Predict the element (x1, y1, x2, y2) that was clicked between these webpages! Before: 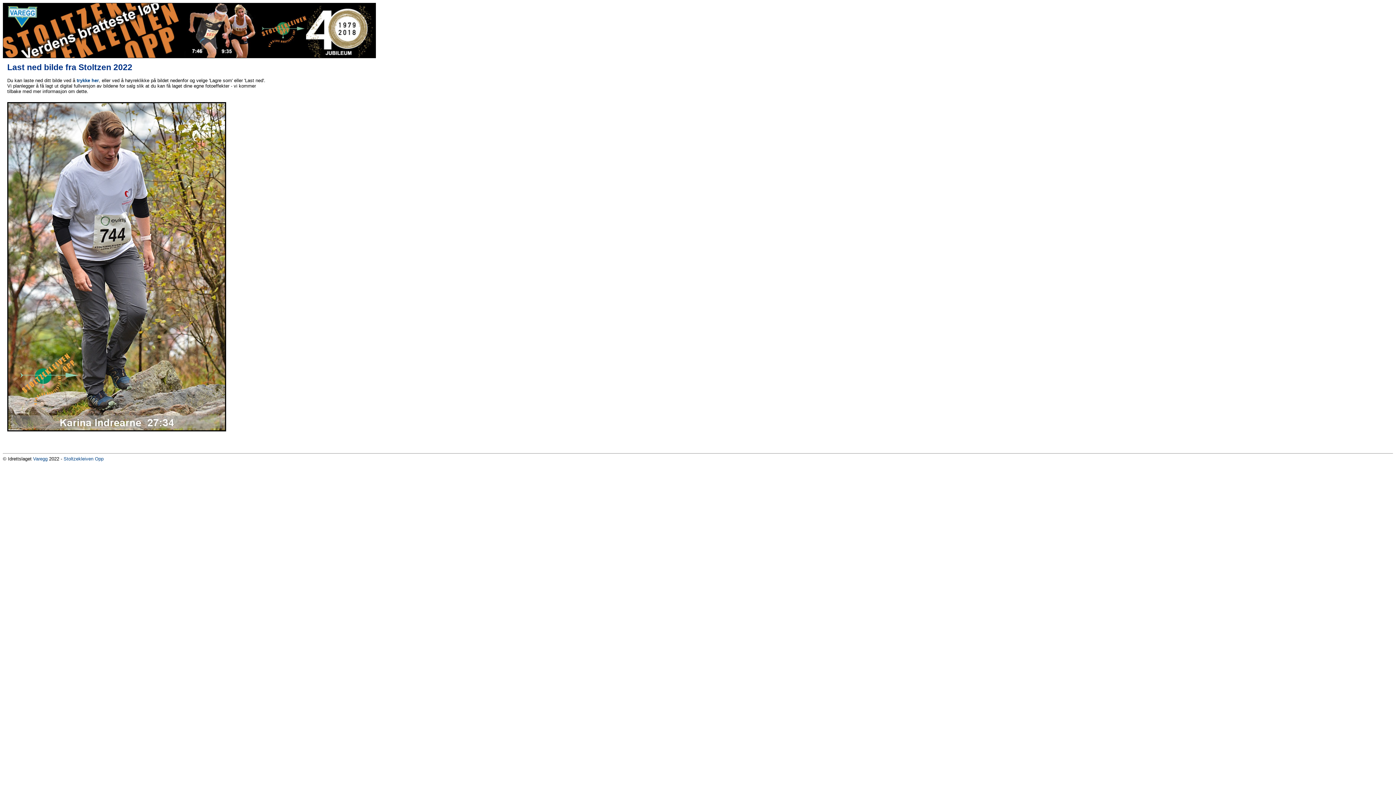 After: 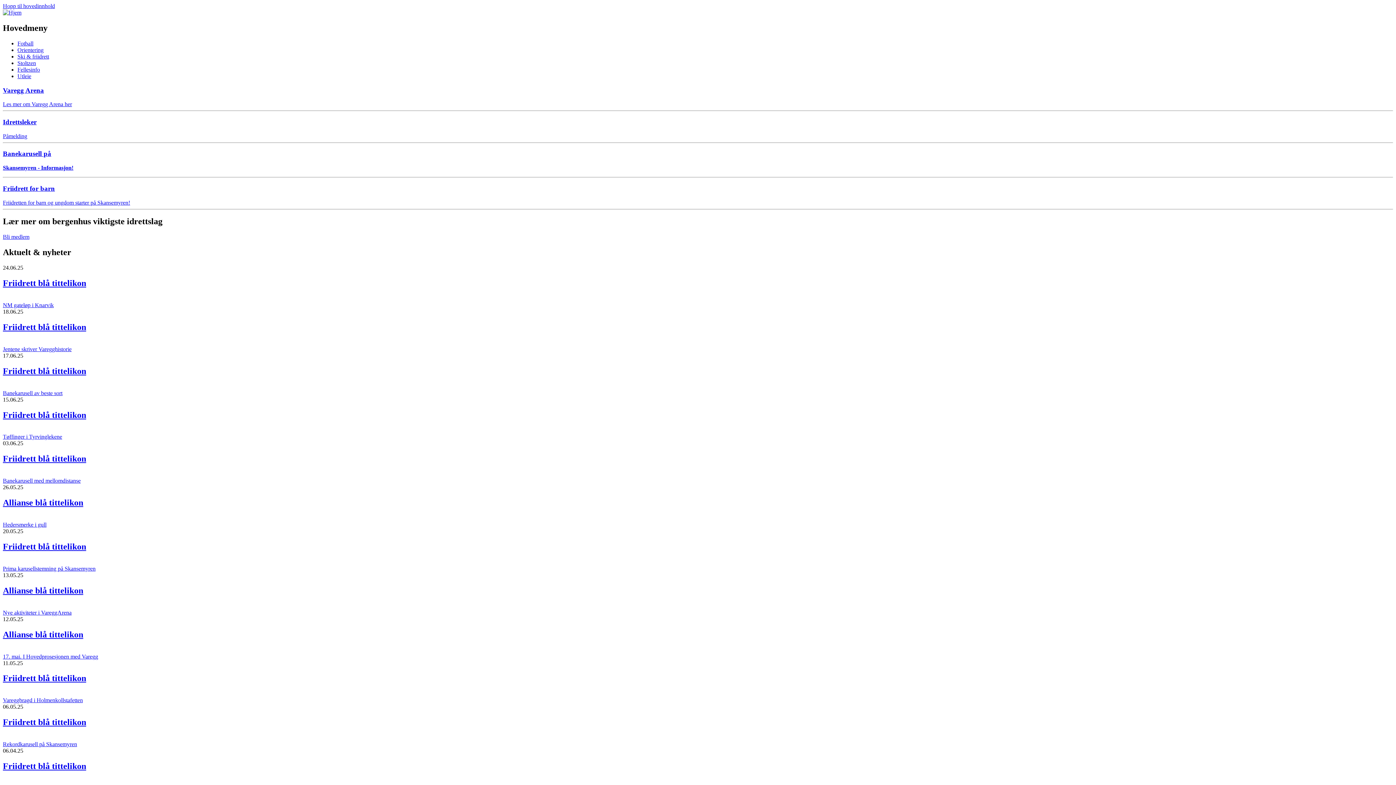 Action: label: Varegg bbox: (33, 456, 47, 461)